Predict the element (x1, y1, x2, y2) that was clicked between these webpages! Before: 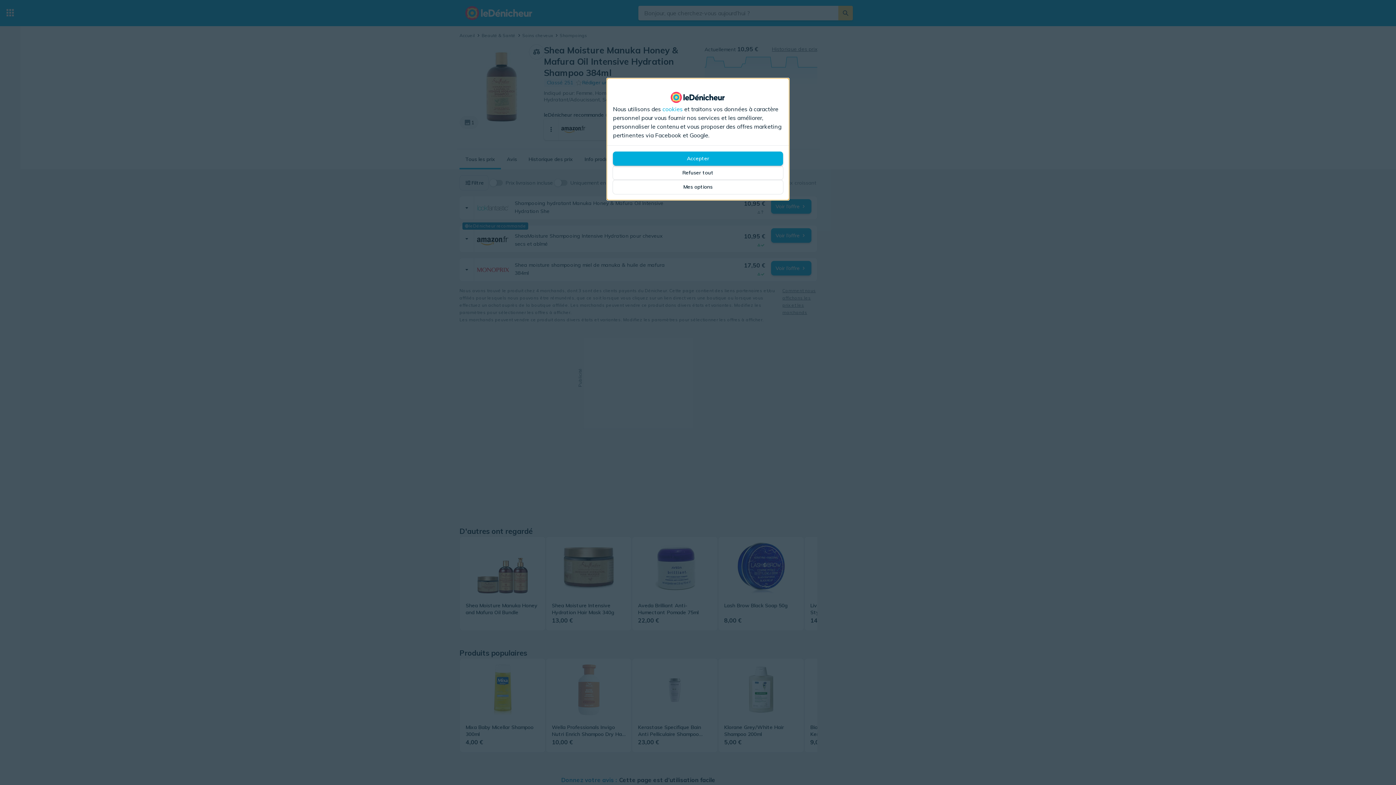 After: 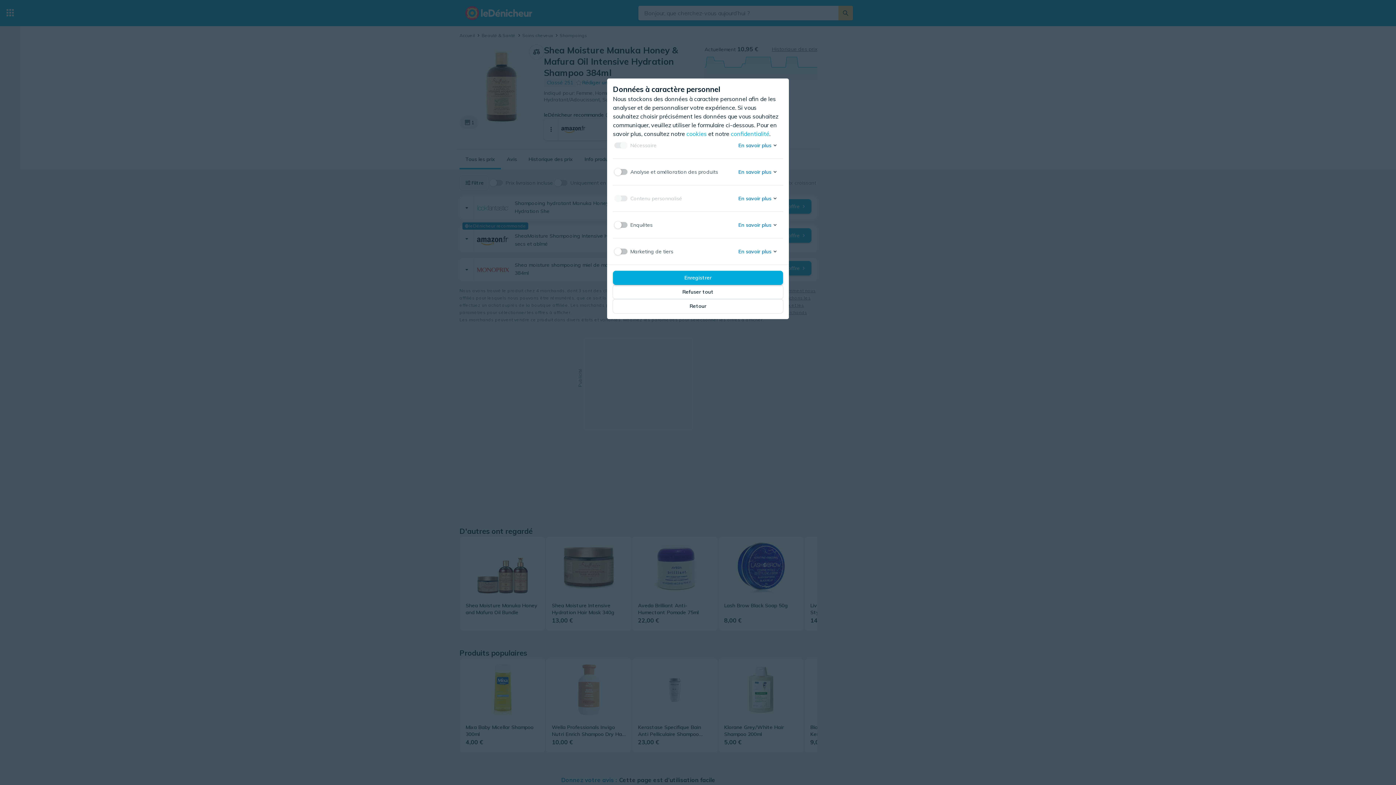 Action: label: Mes options bbox: (613, 180, 783, 194)